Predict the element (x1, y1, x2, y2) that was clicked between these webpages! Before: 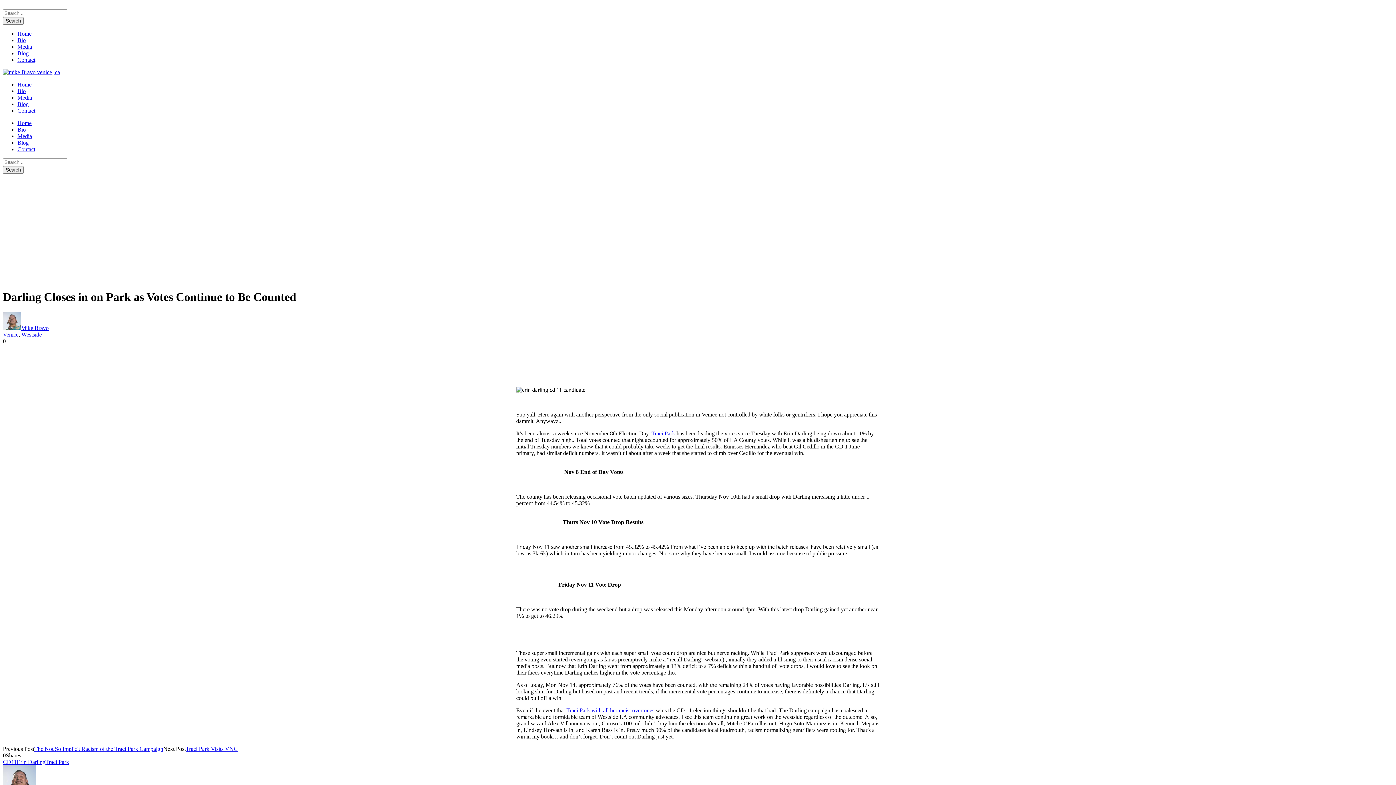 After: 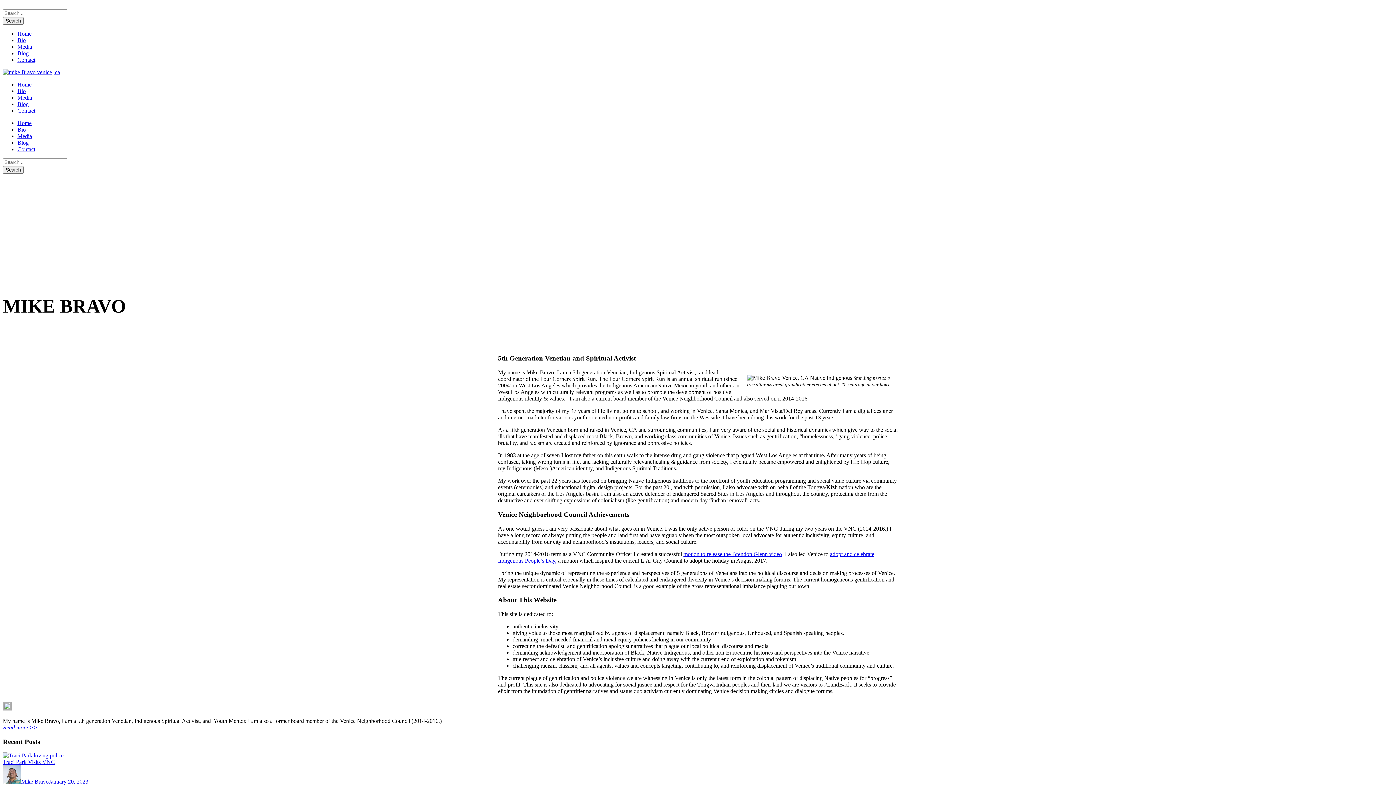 Action: label: Bio bbox: (17, 88, 25, 94)